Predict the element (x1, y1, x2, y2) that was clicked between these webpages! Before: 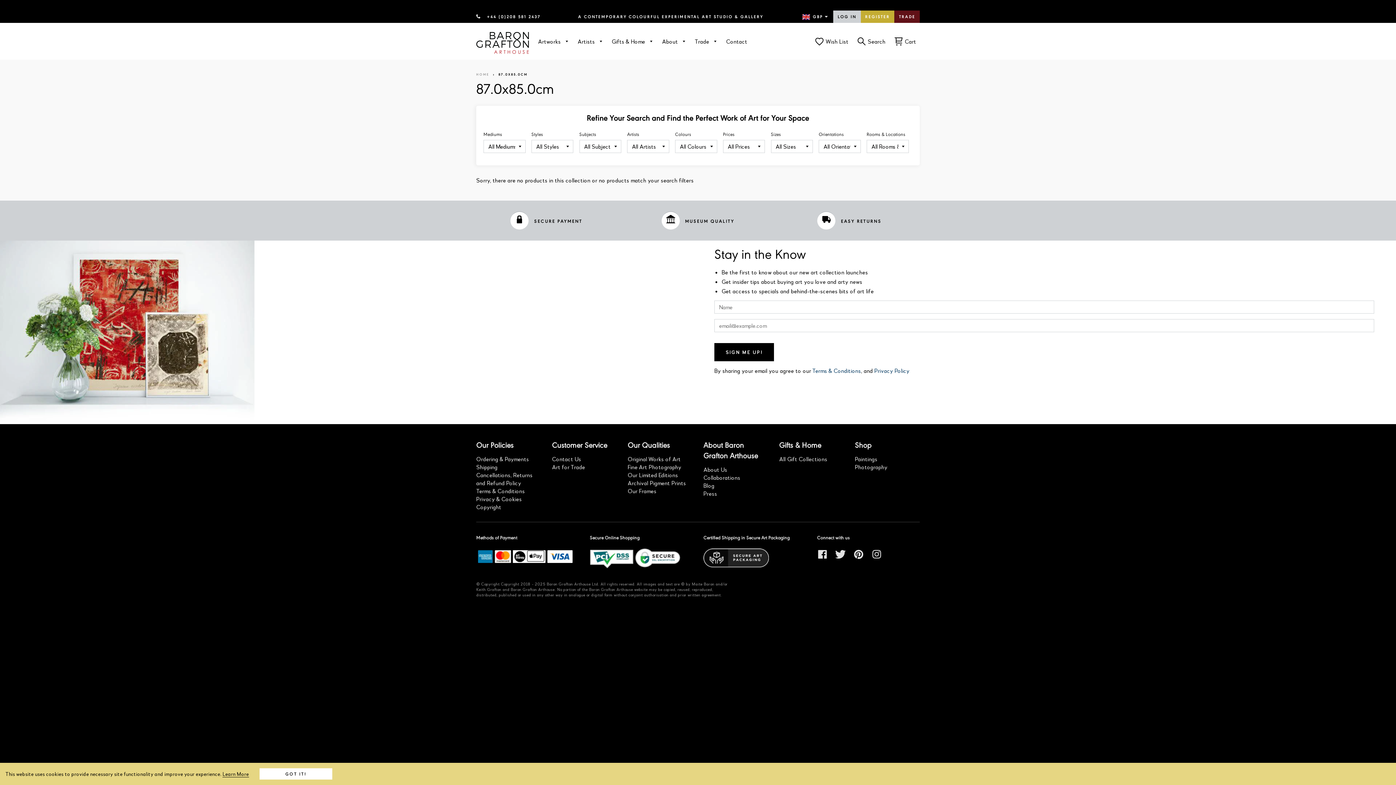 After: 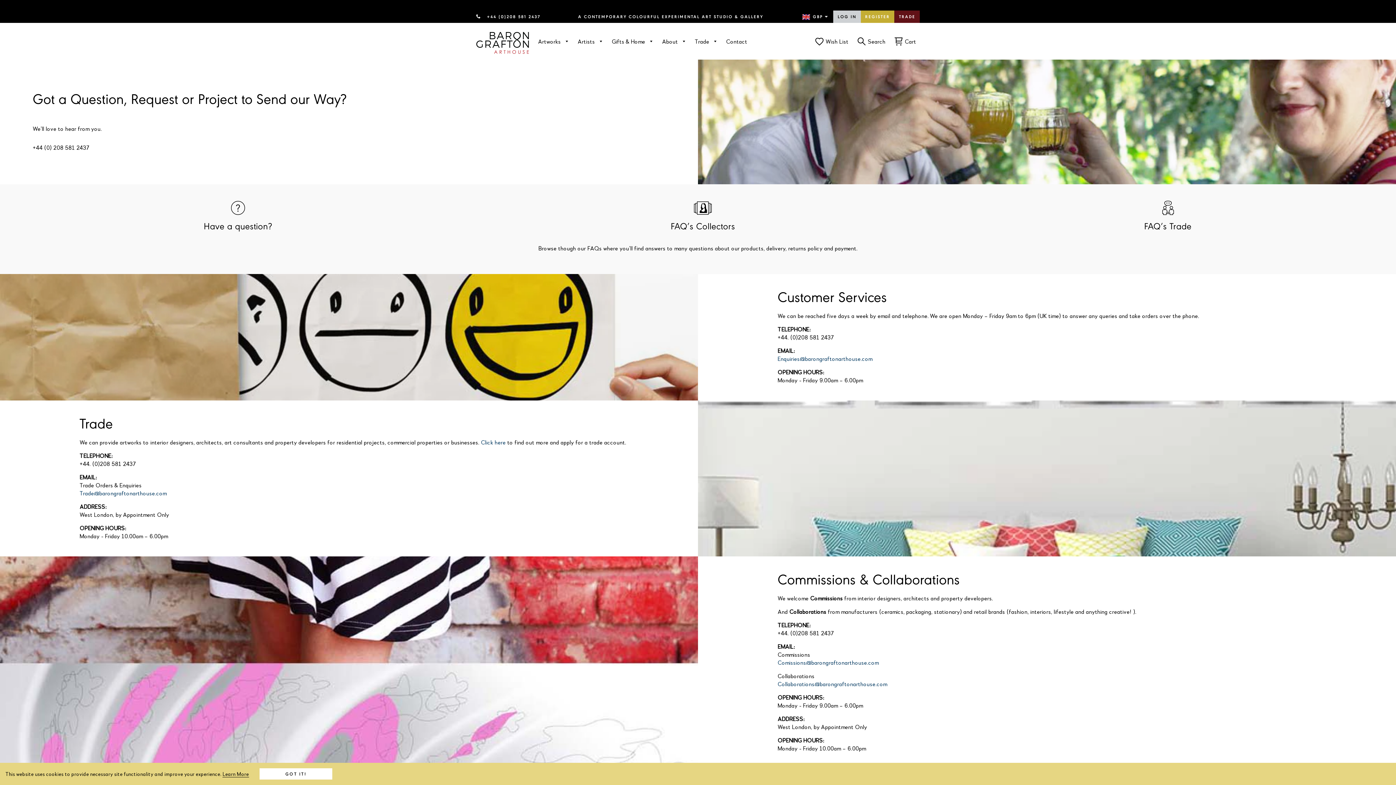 Action: label: Contact Us bbox: (552, 455, 581, 462)